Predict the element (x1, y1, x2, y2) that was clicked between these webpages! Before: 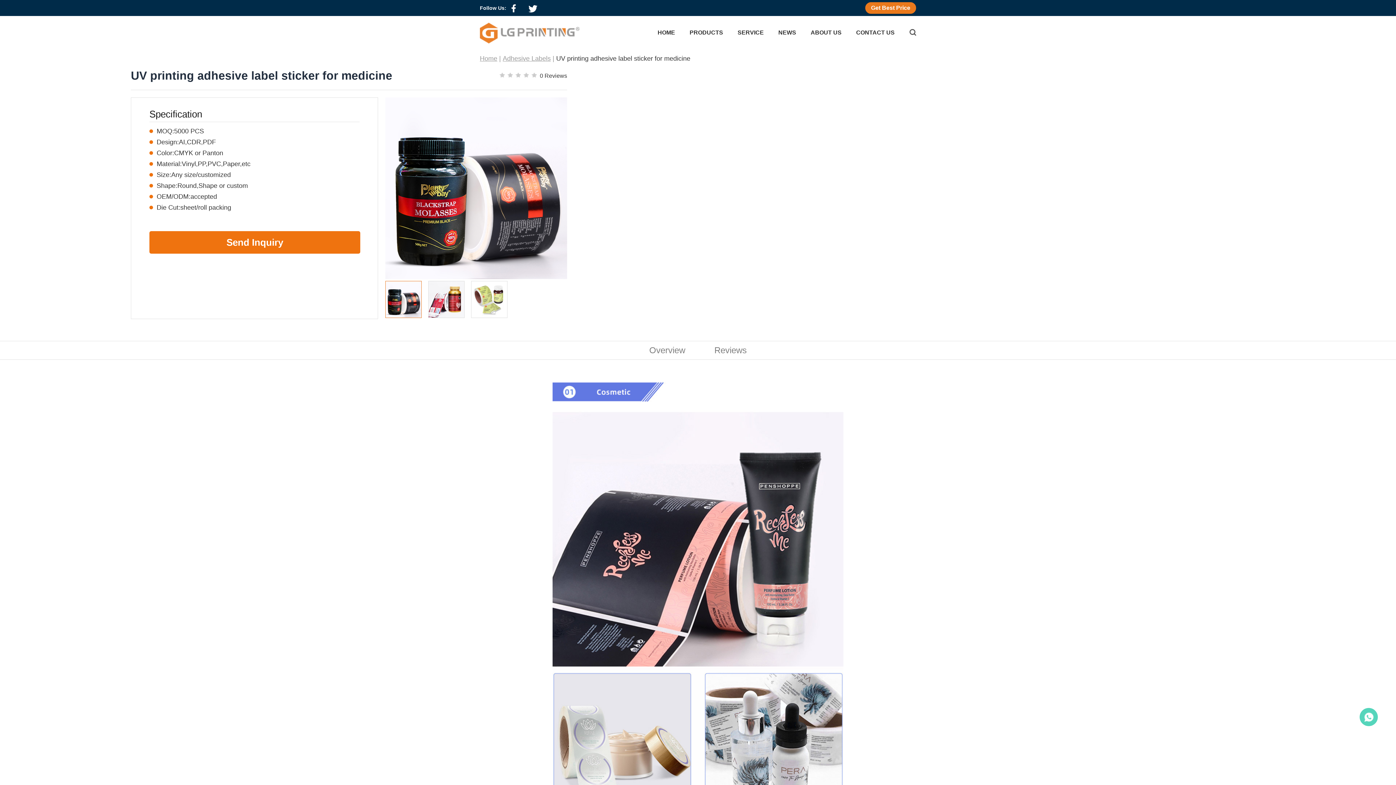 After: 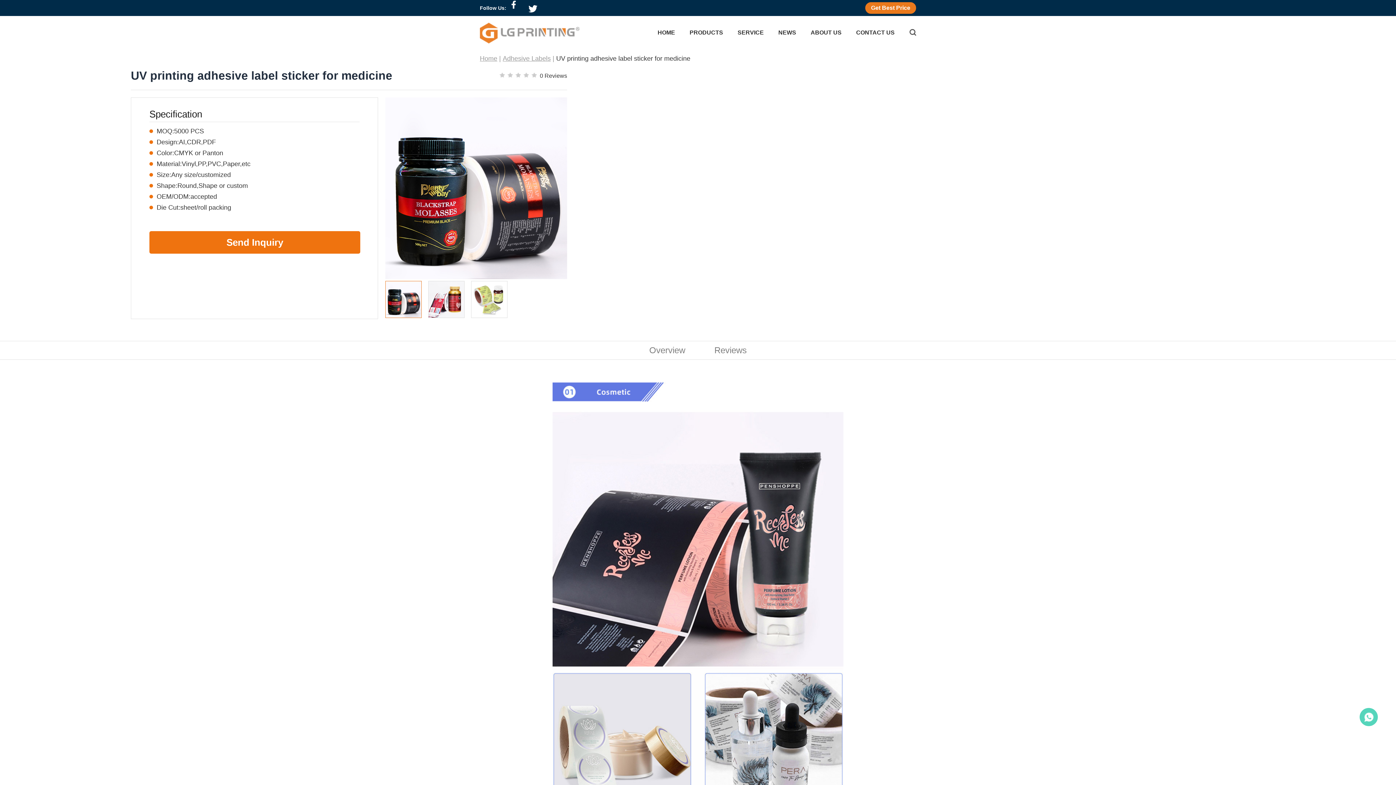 Action: bbox: (506, 1, 521, 15)